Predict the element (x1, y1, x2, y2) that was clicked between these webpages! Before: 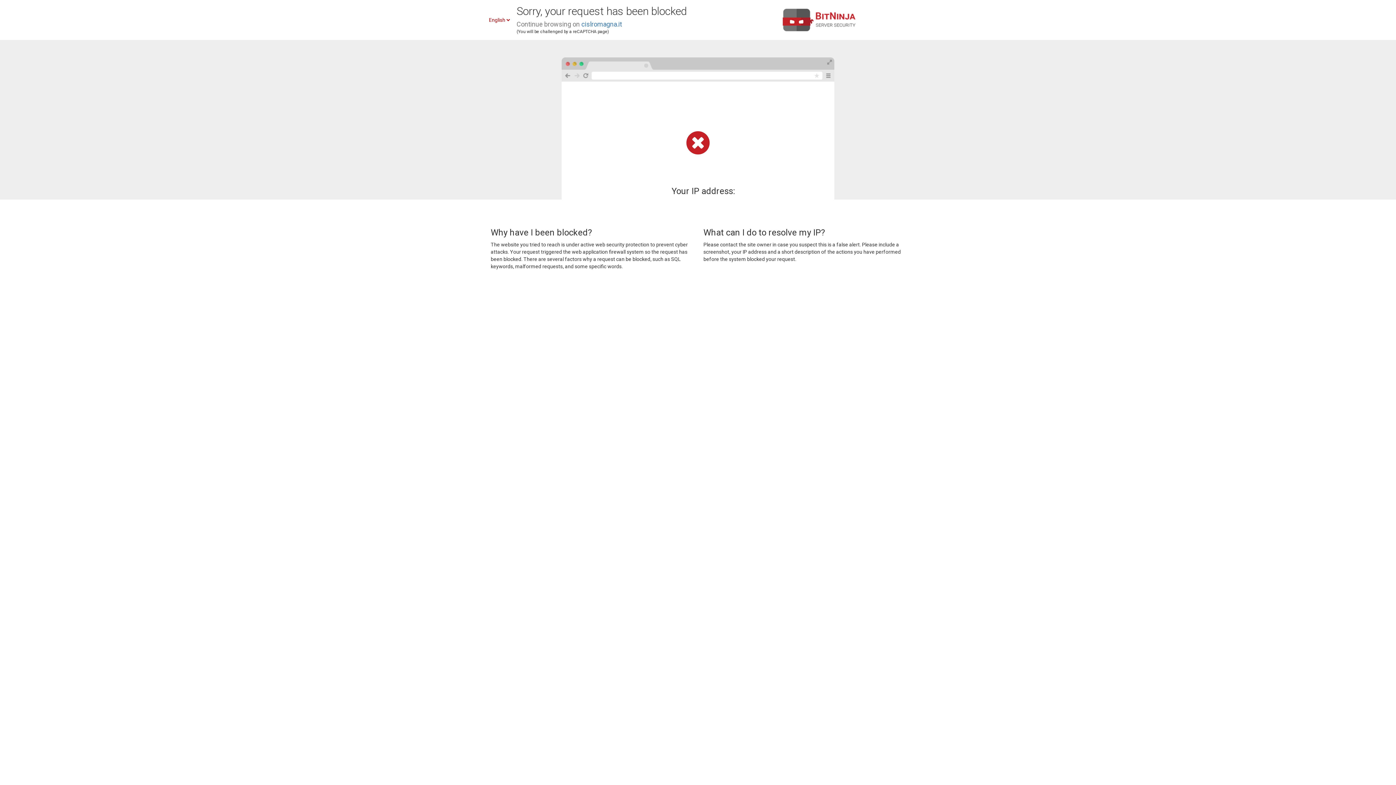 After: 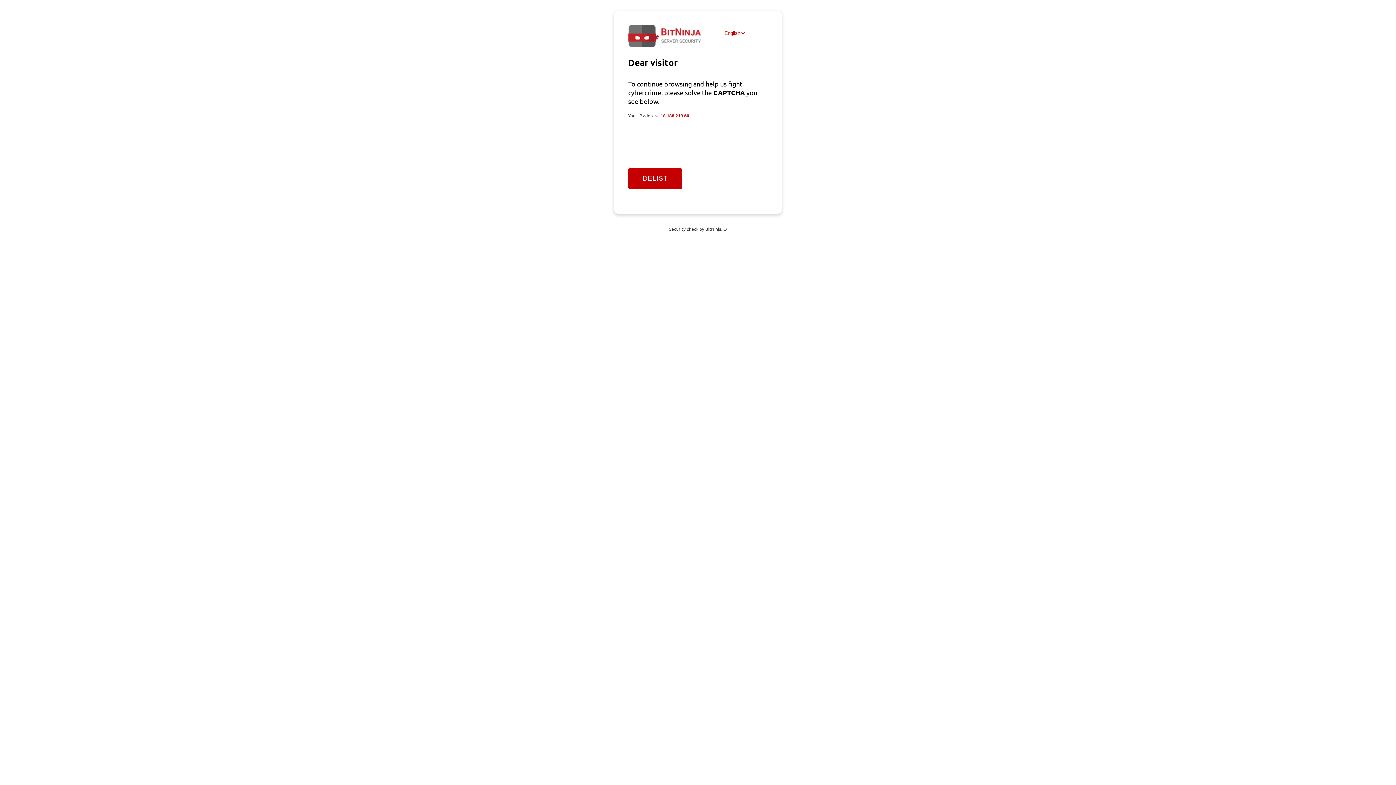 Action: label: cislromagna.it bbox: (581, 20, 622, 28)